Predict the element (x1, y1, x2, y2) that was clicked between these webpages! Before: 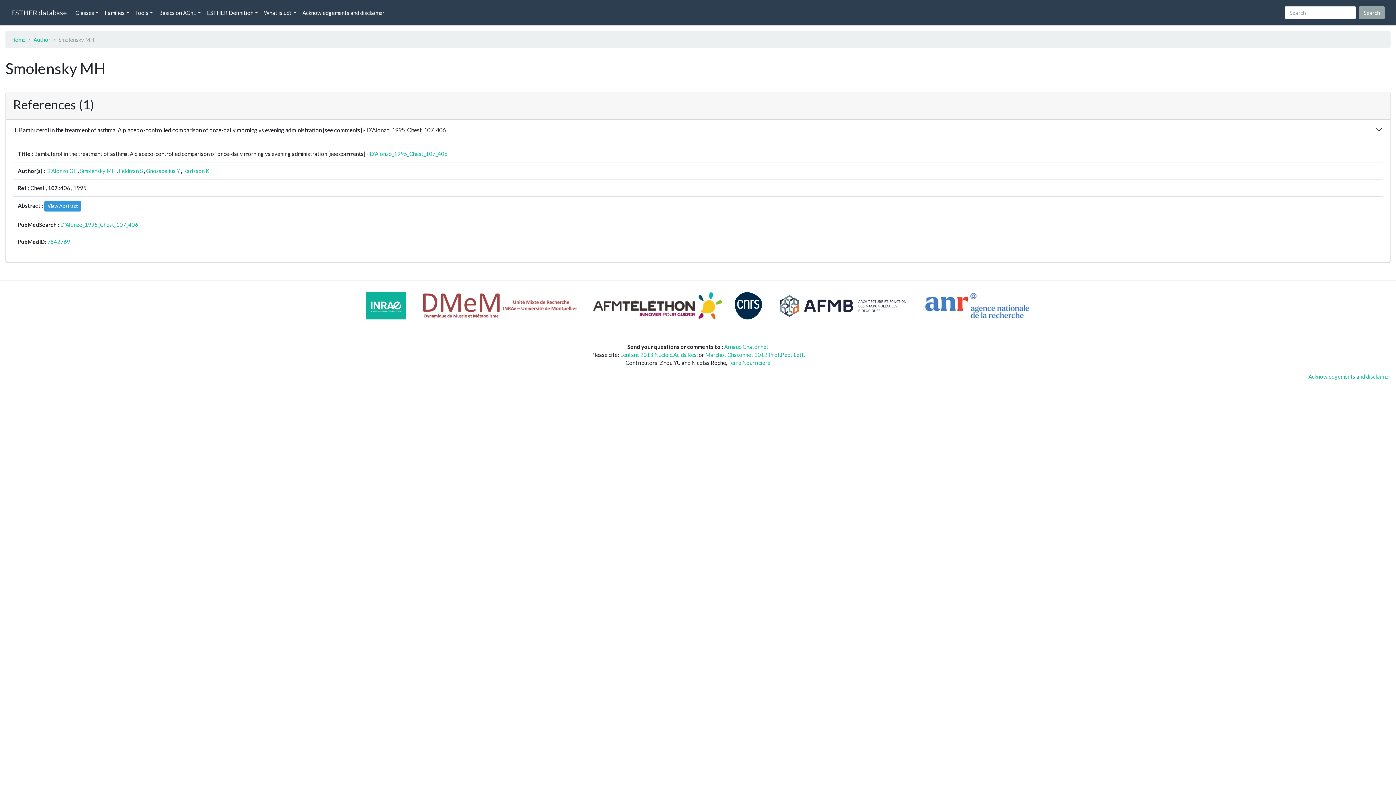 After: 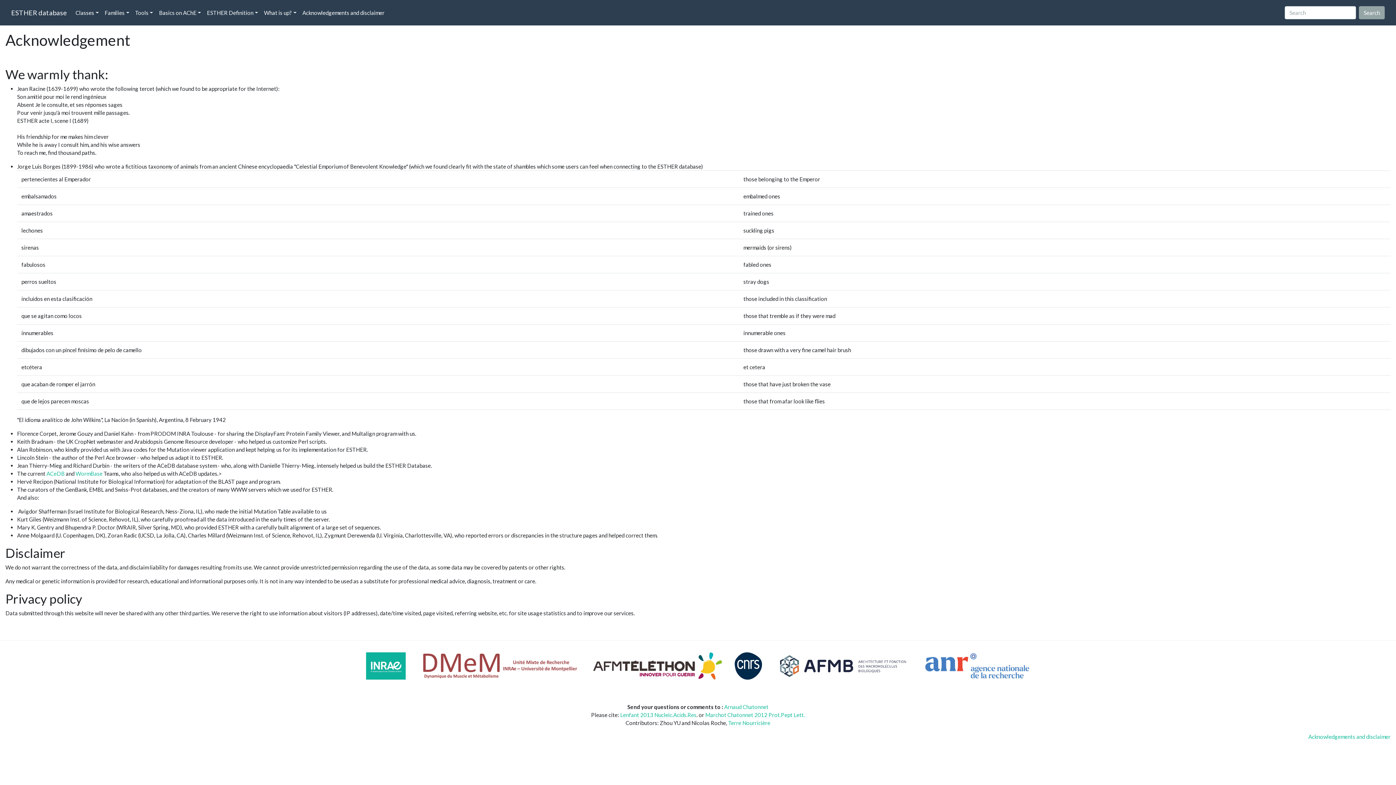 Action: label: Acknowledgements and disclaimer bbox: (299, 5, 387, 19)